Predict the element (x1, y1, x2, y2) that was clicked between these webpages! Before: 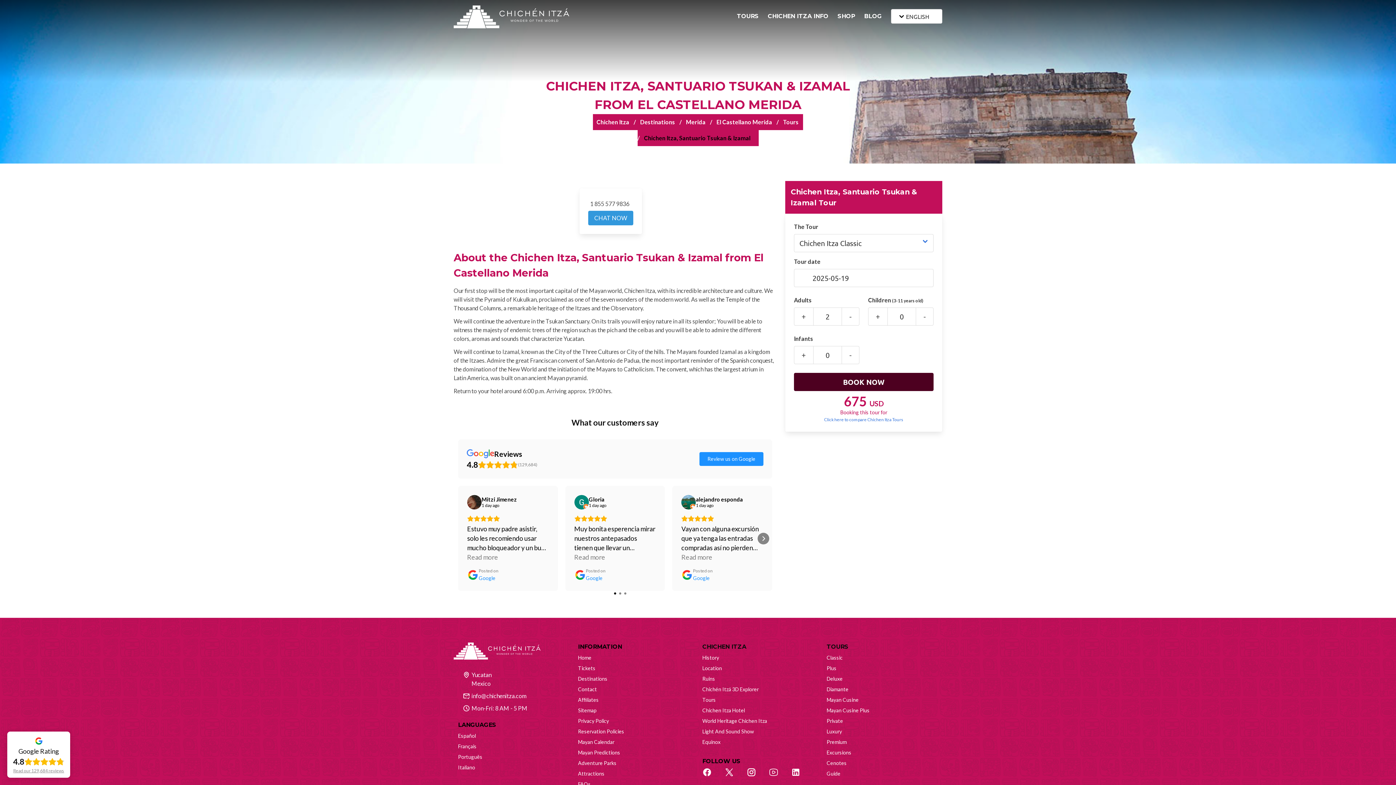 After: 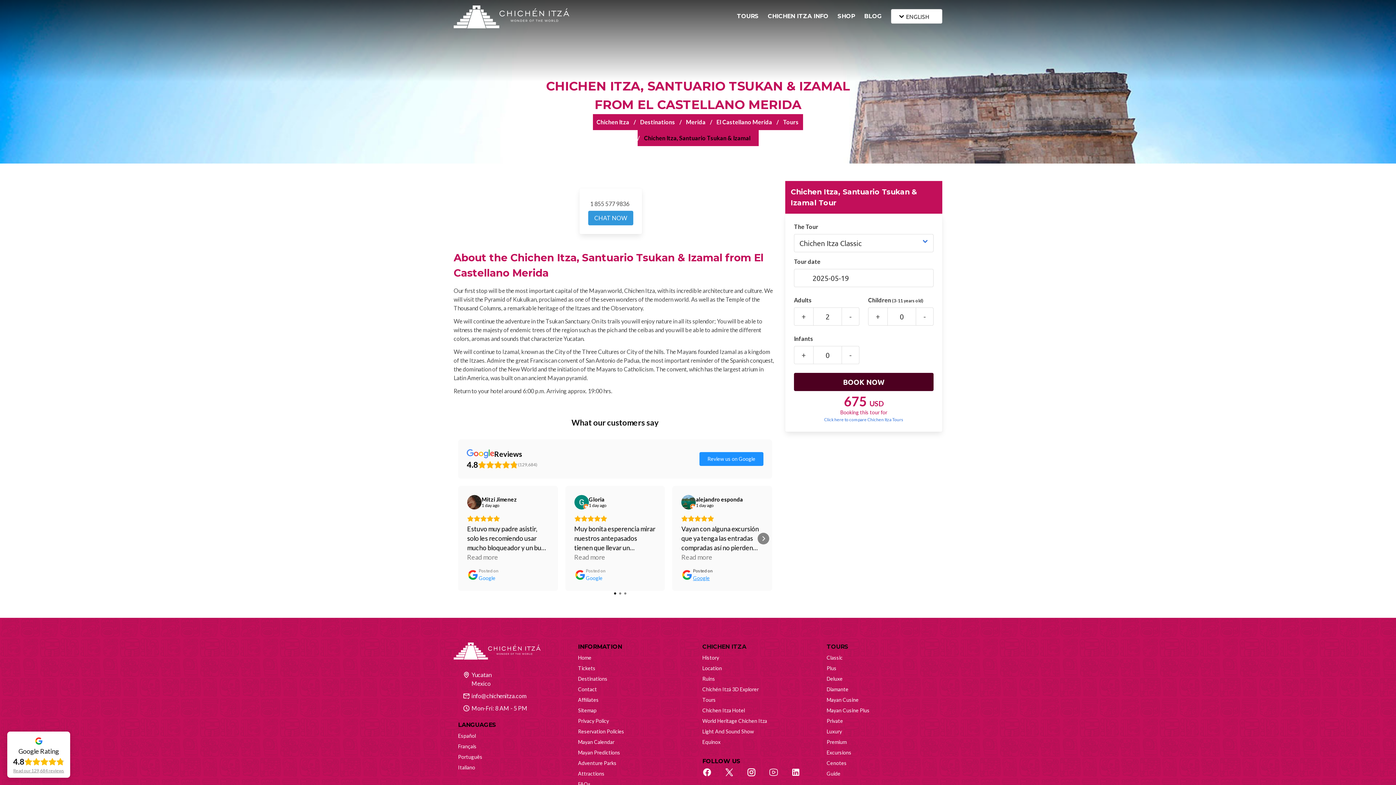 Action: bbox: (681, 568, 712, 582) label: Posted on Google